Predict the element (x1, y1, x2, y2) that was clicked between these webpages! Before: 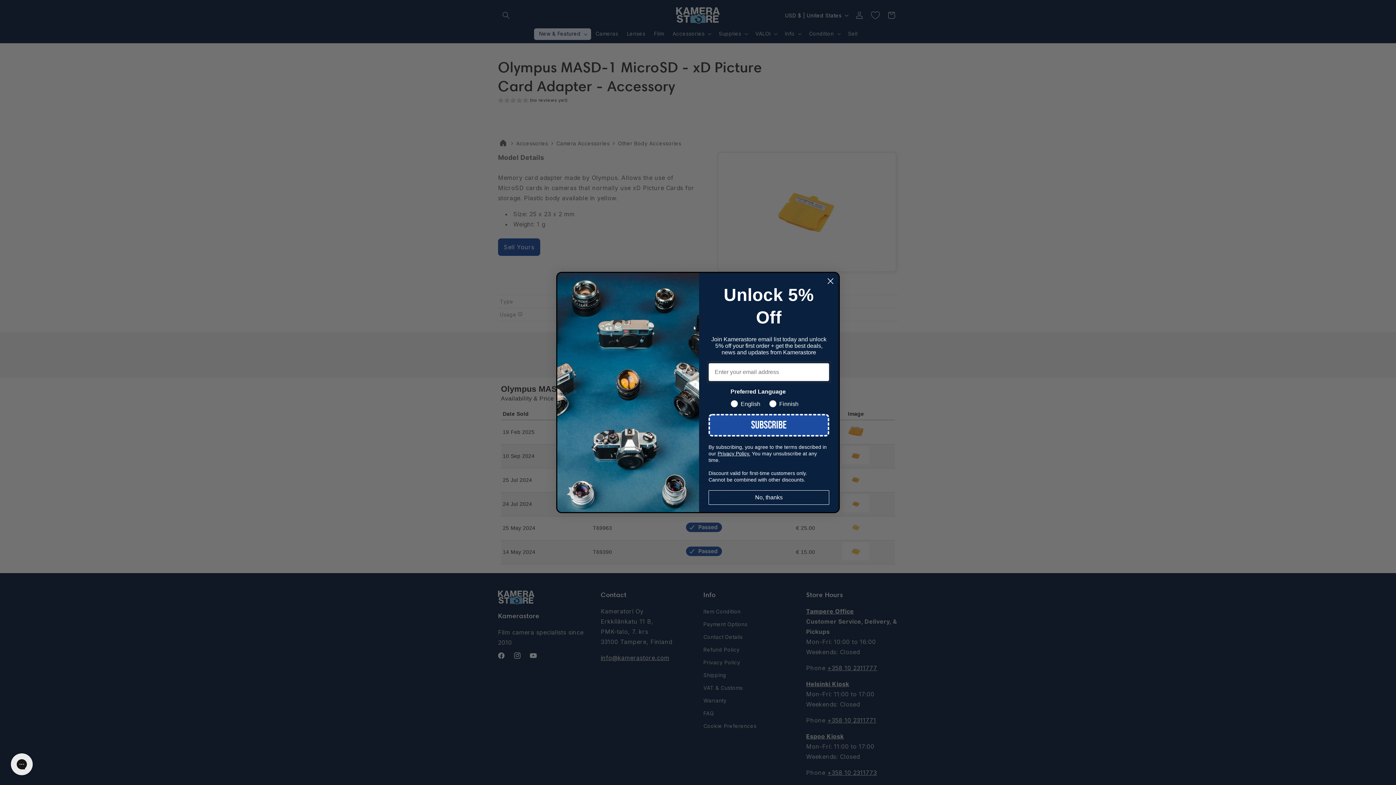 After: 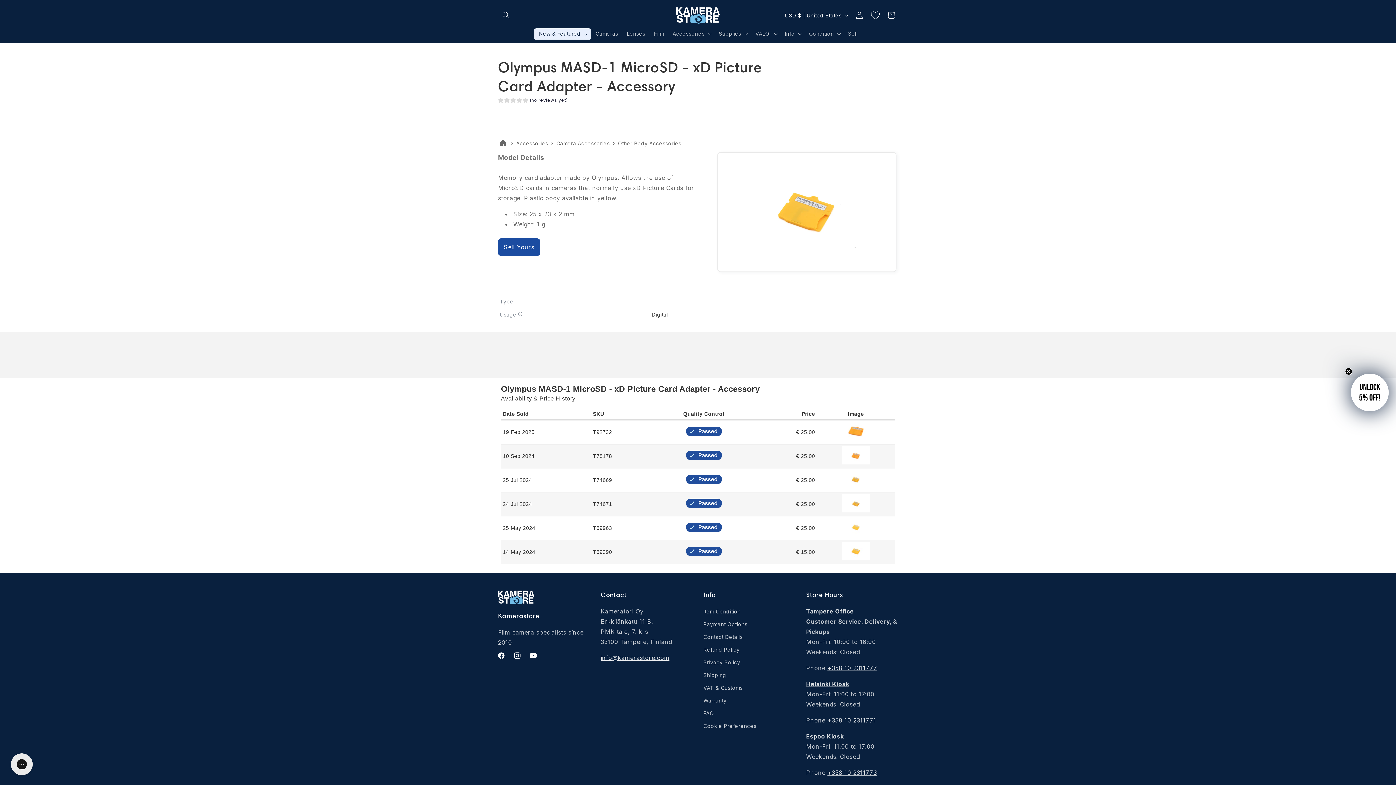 Action: label: Close dialog bbox: (824, 274, 837, 287)